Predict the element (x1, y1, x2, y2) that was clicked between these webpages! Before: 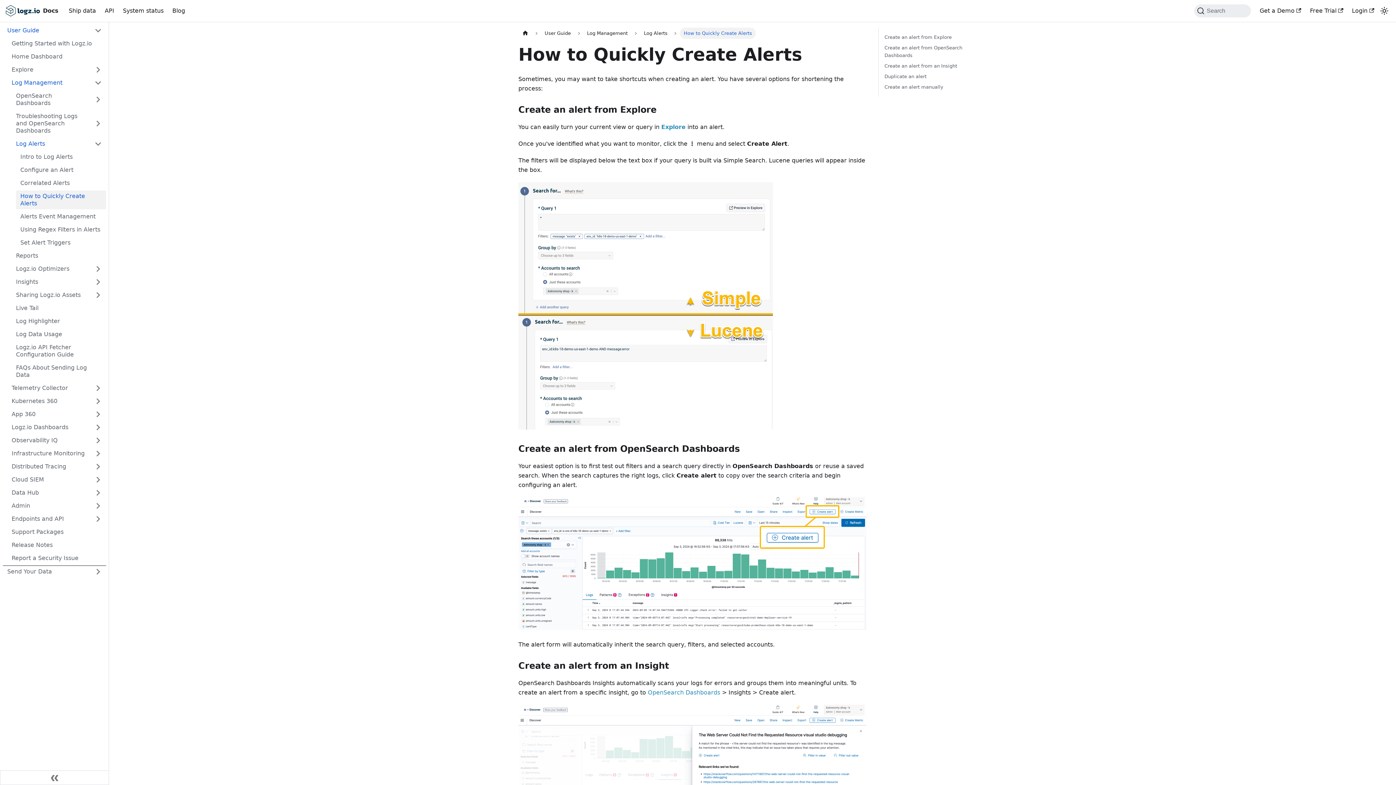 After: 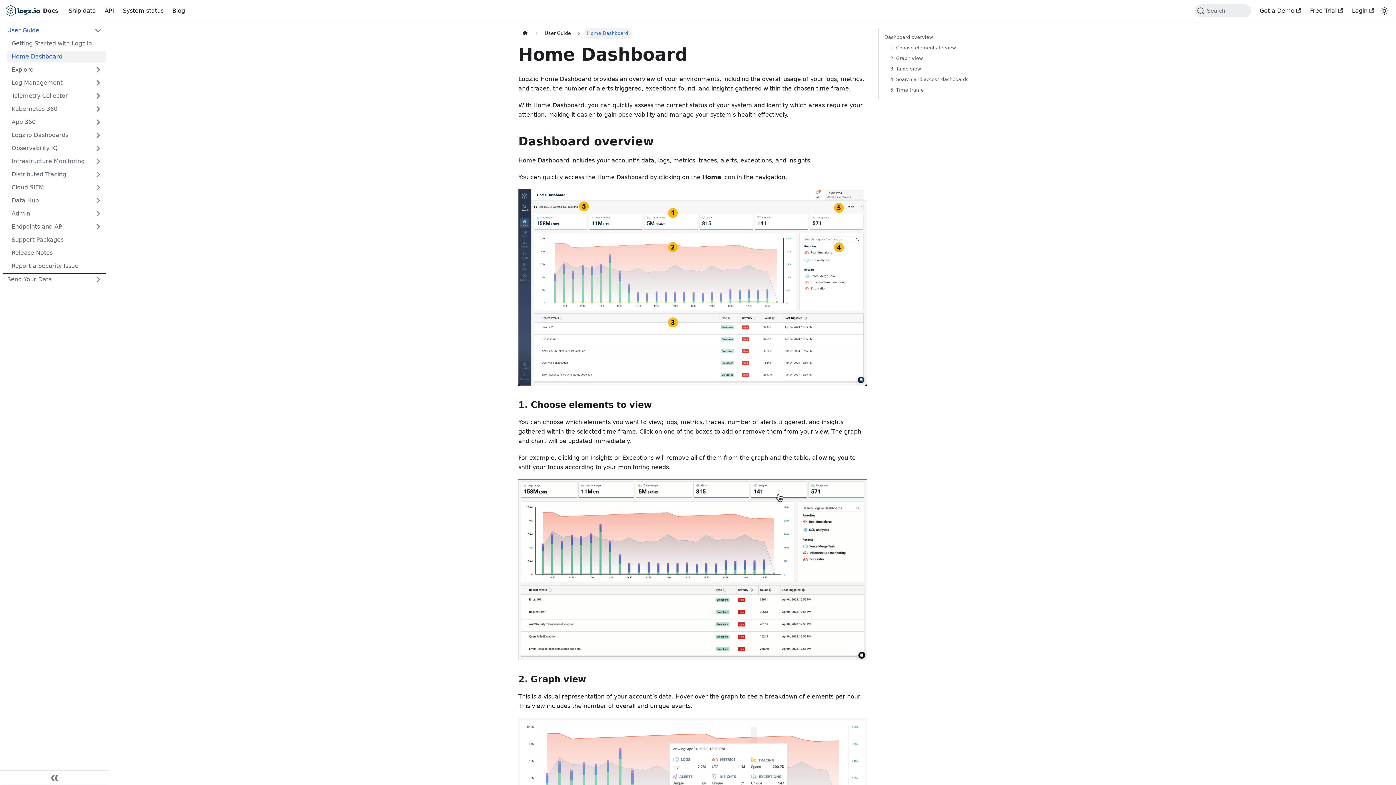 Action: label: Home Dashboard bbox: (7, 50, 106, 62)